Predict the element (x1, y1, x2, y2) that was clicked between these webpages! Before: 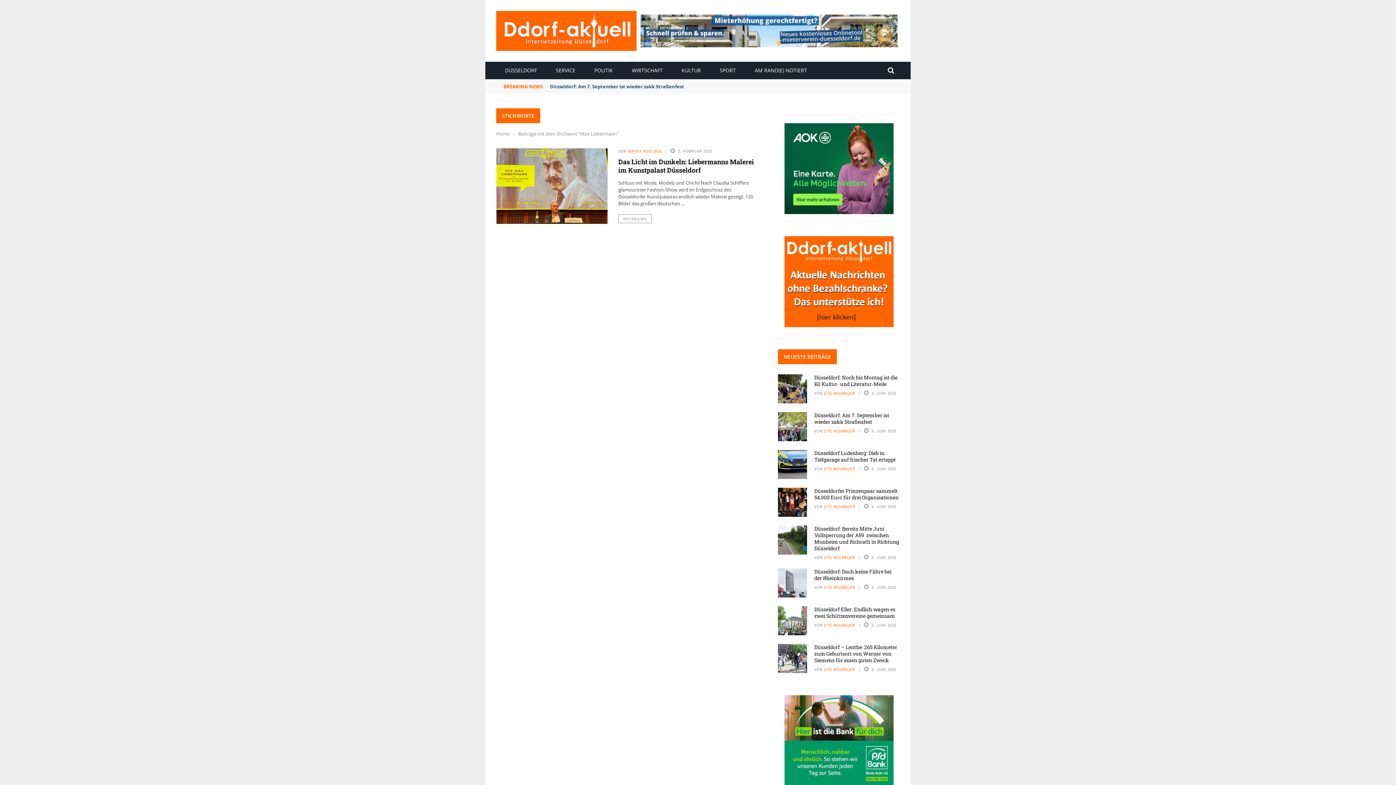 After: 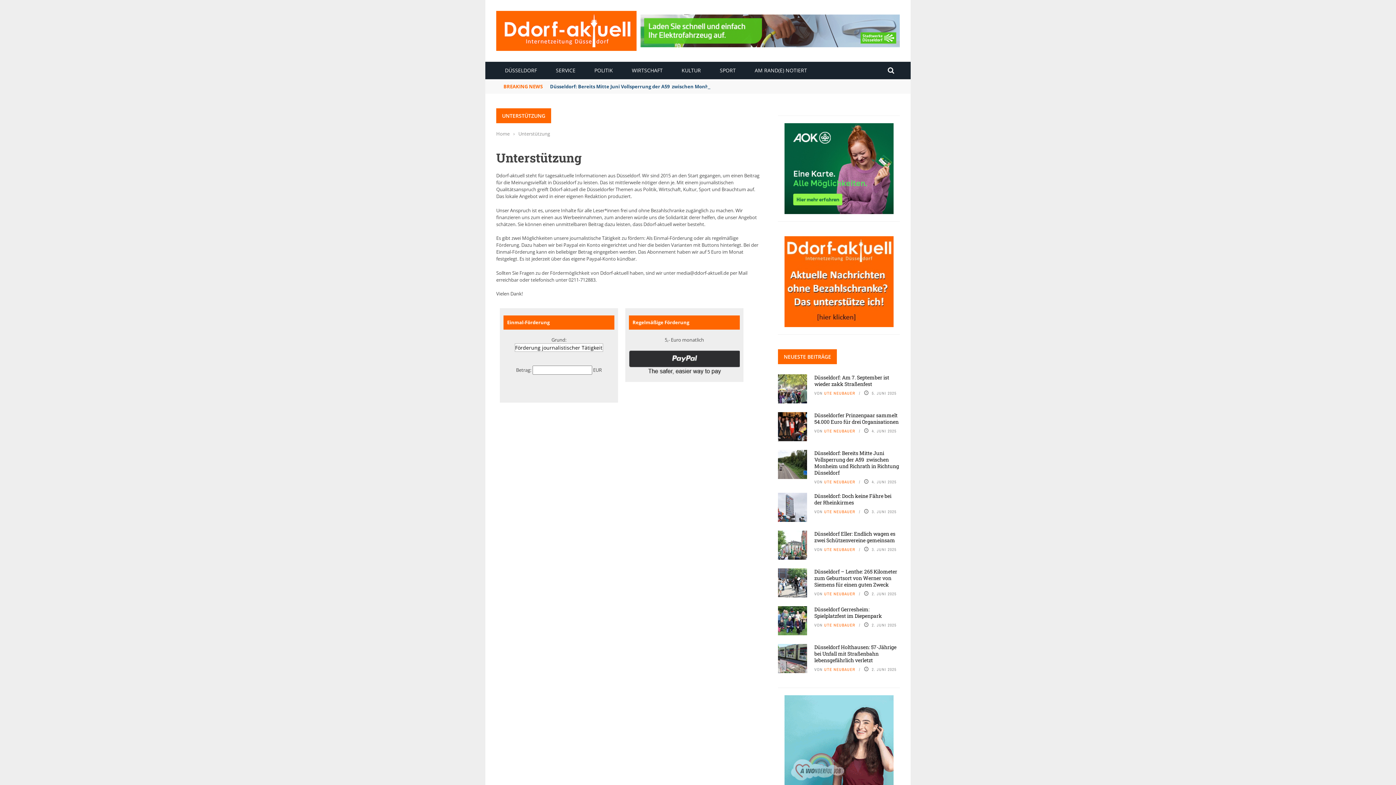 Action: bbox: (784, 277, 893, 284)